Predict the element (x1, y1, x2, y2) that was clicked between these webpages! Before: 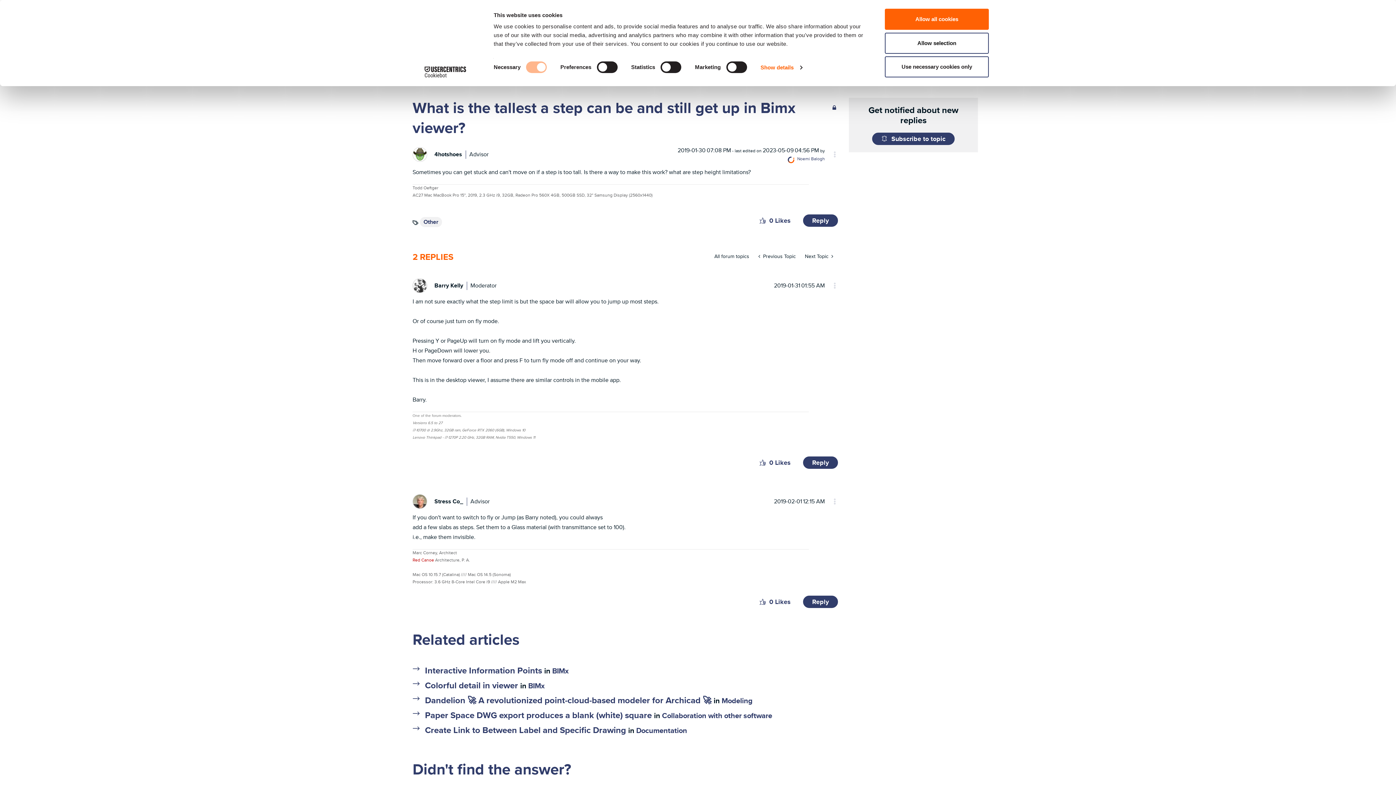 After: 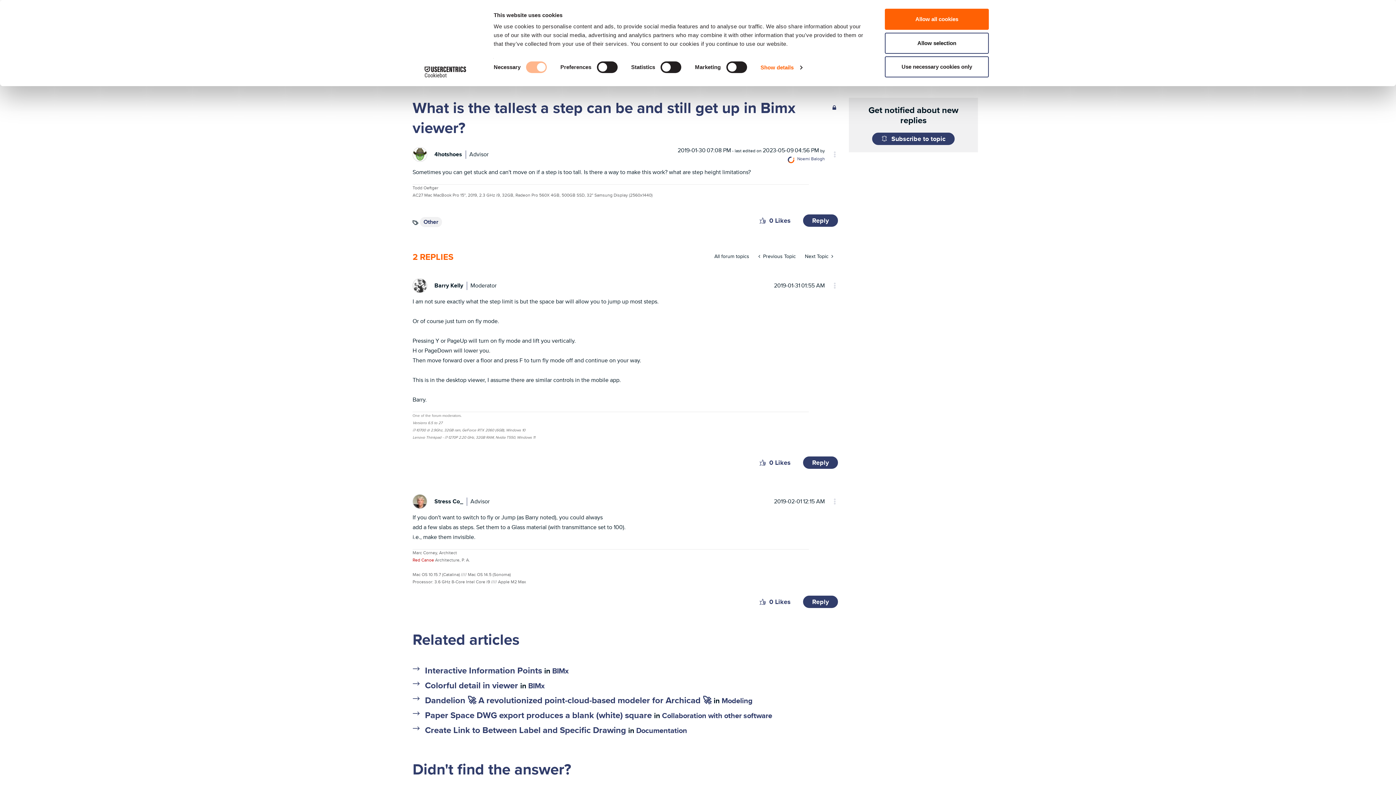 Action: bbox: (413, 66, 477, 77) label: Cookiebot - opens in a new window